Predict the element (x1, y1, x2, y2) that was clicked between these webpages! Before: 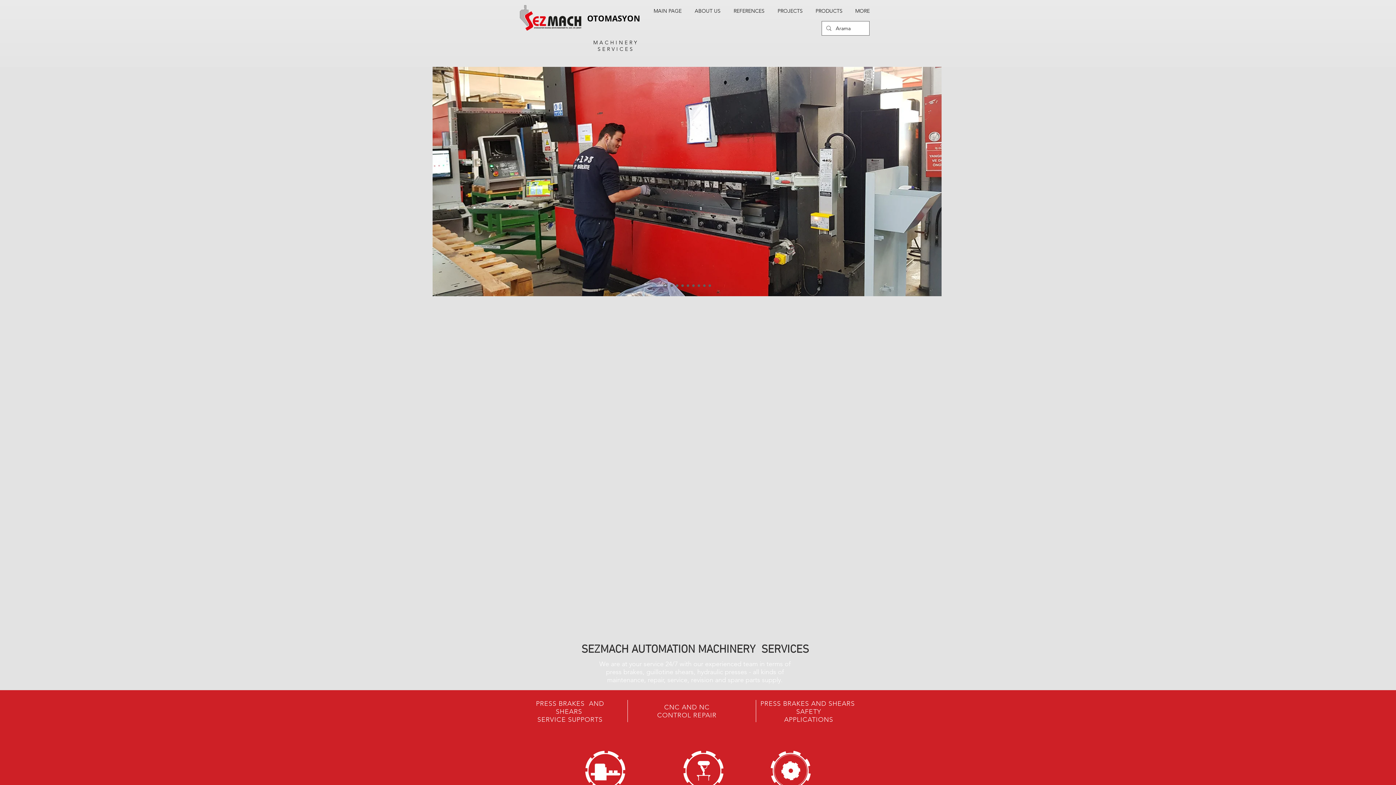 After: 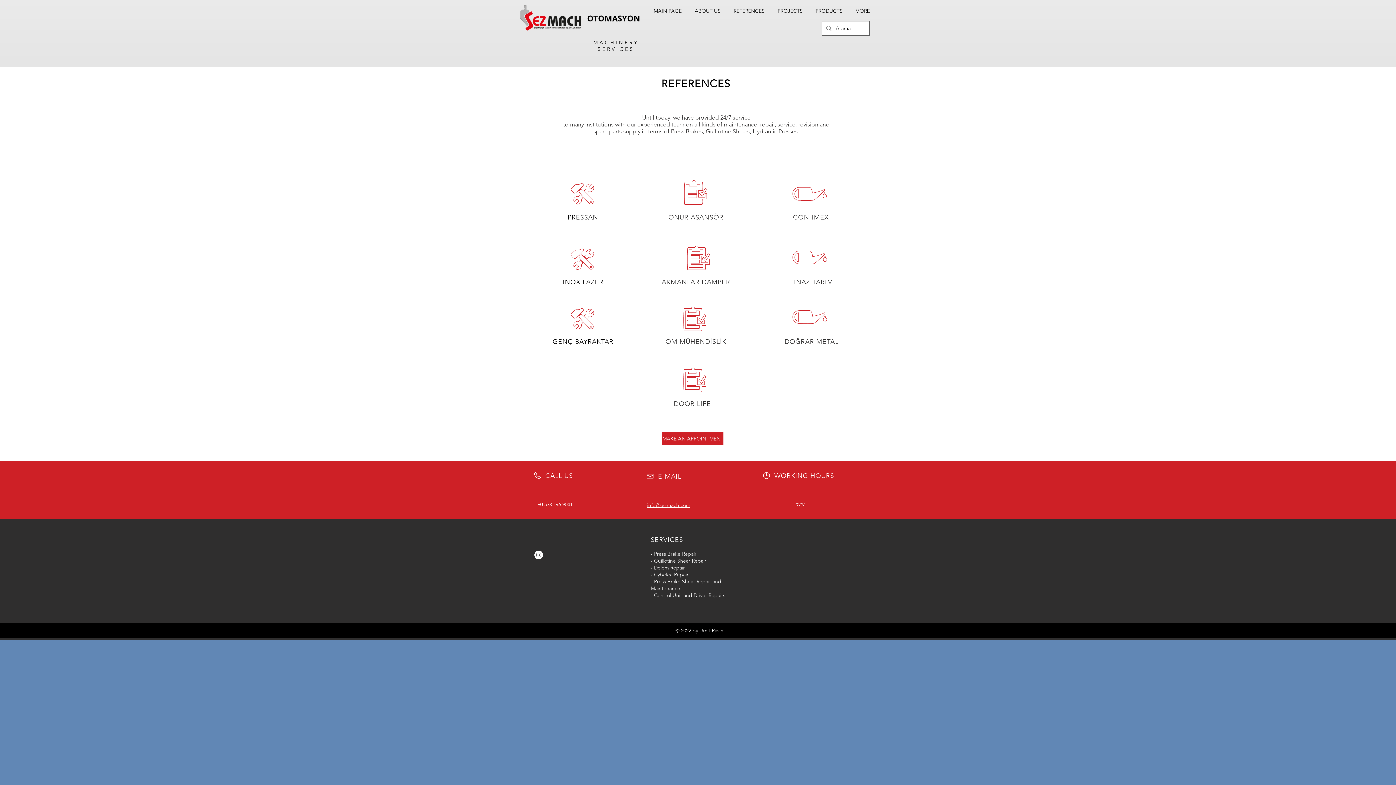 Action: label: REFERENCES bbox: (727, 5, 771, 17)